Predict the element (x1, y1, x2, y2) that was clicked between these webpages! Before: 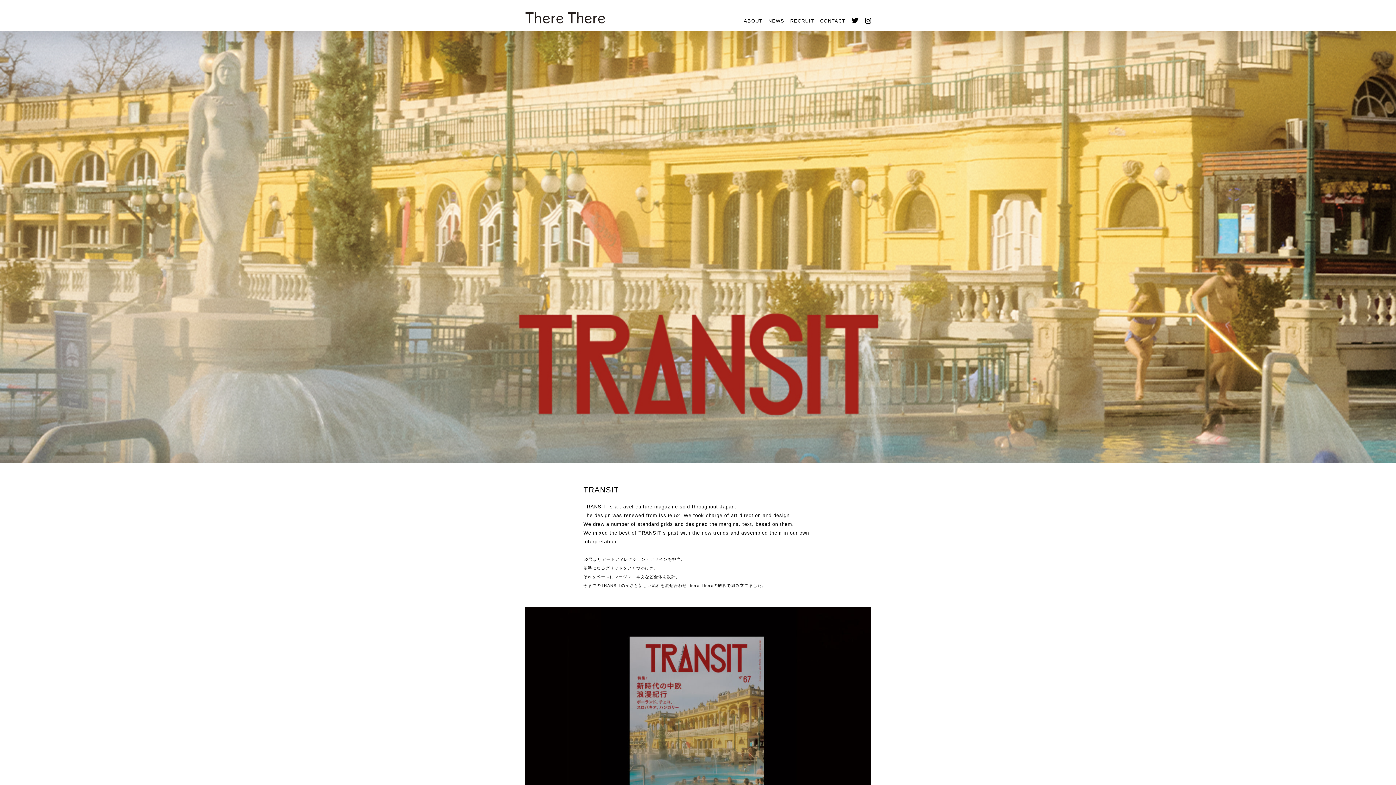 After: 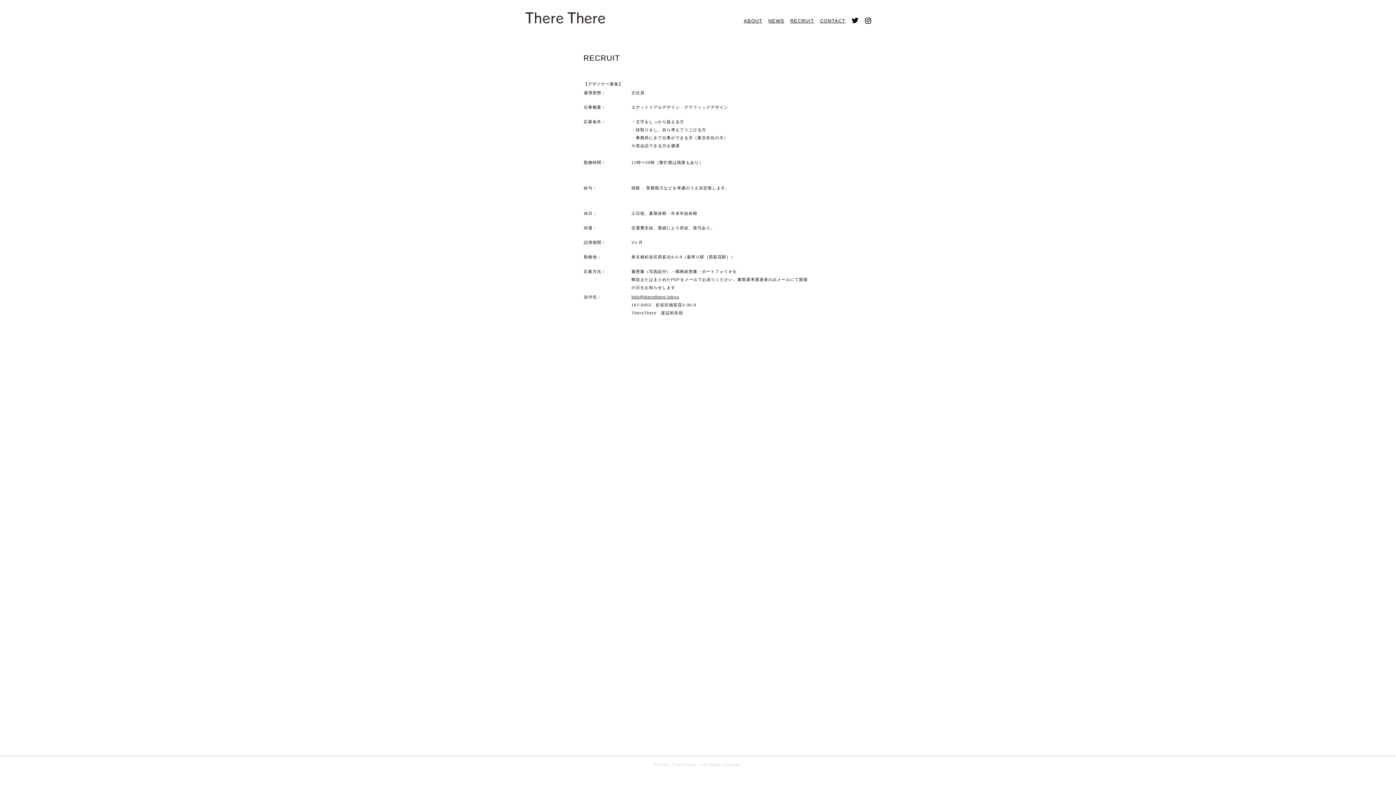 Action: label: RECRUIT bbox: (790, 18, 814, 23)